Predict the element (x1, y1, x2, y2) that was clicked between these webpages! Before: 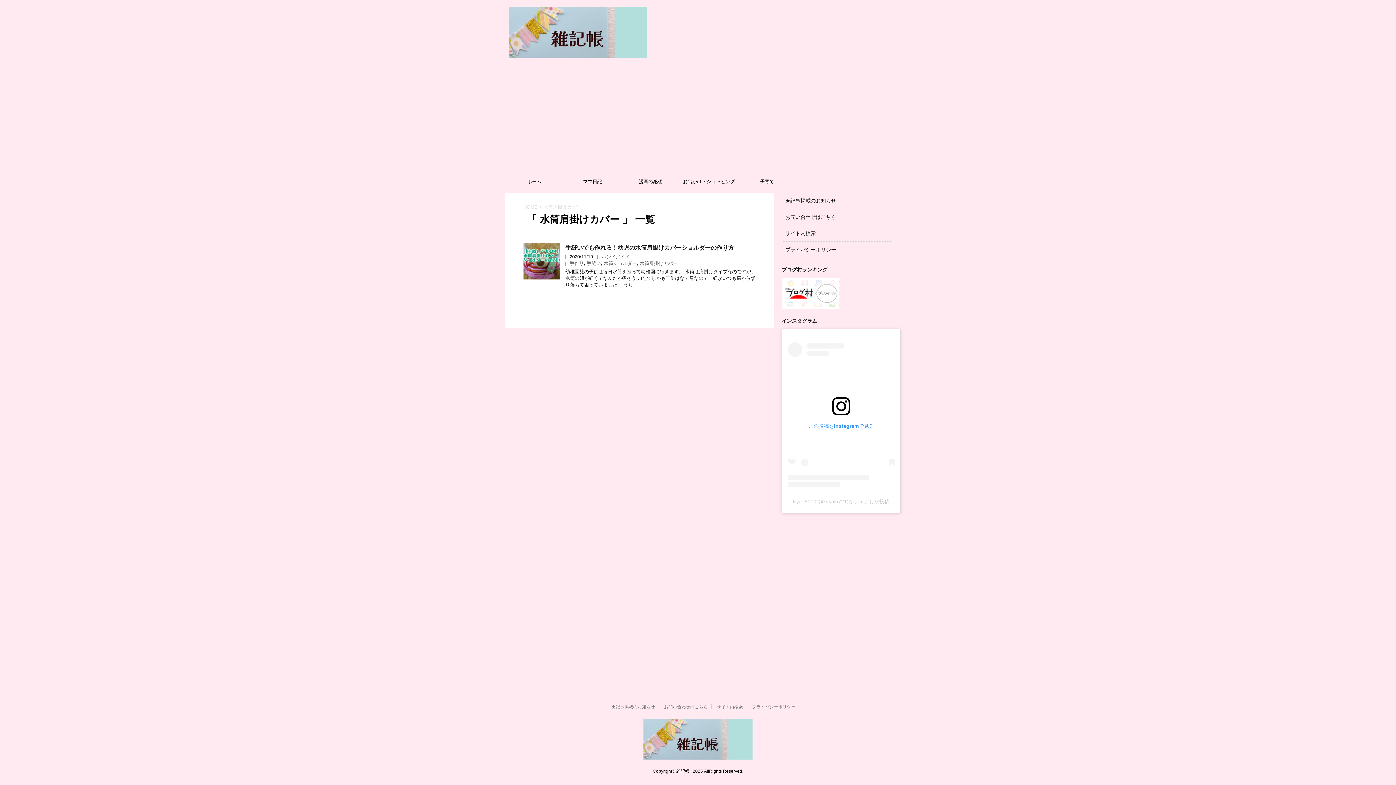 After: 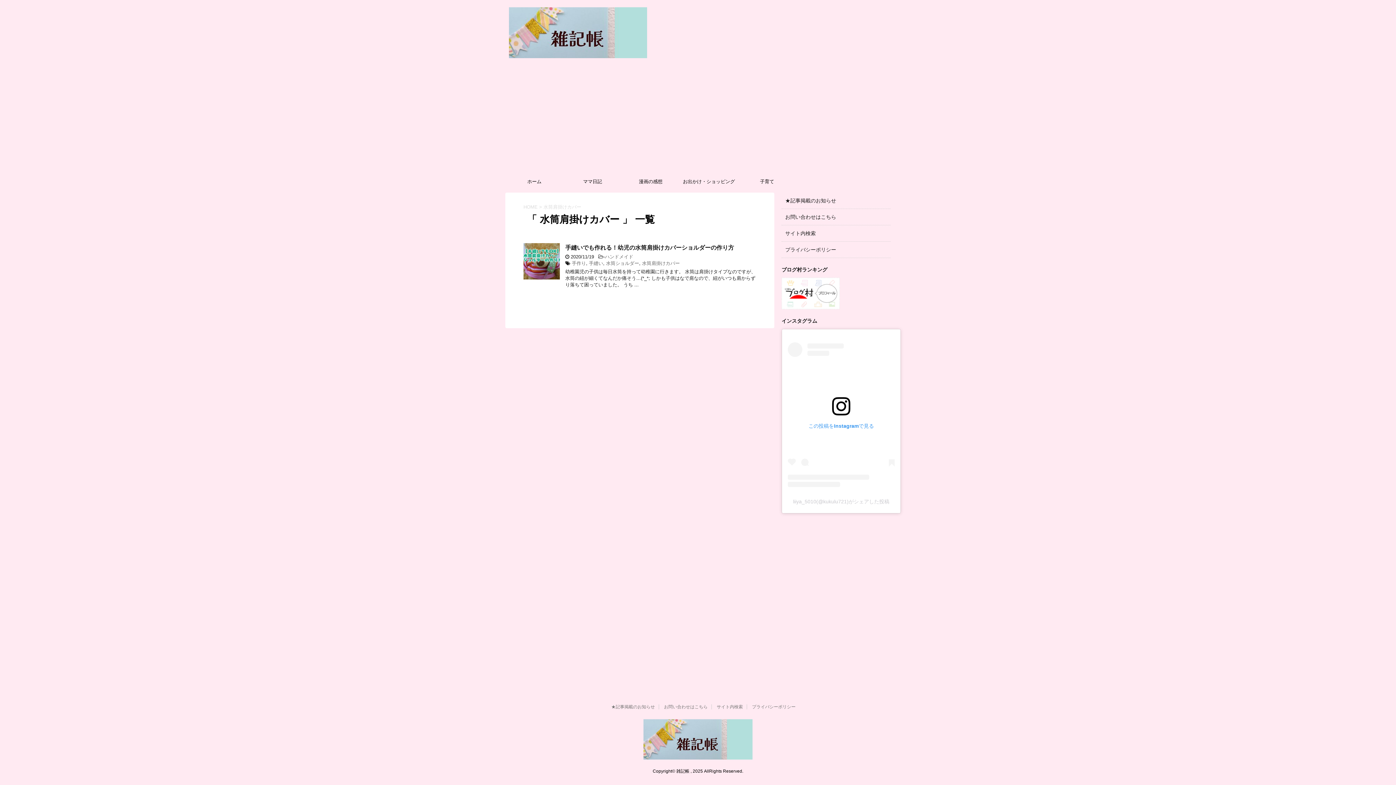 Action: bbox: (640, 260, 677, 266) label: 水筒肩掛けカバー